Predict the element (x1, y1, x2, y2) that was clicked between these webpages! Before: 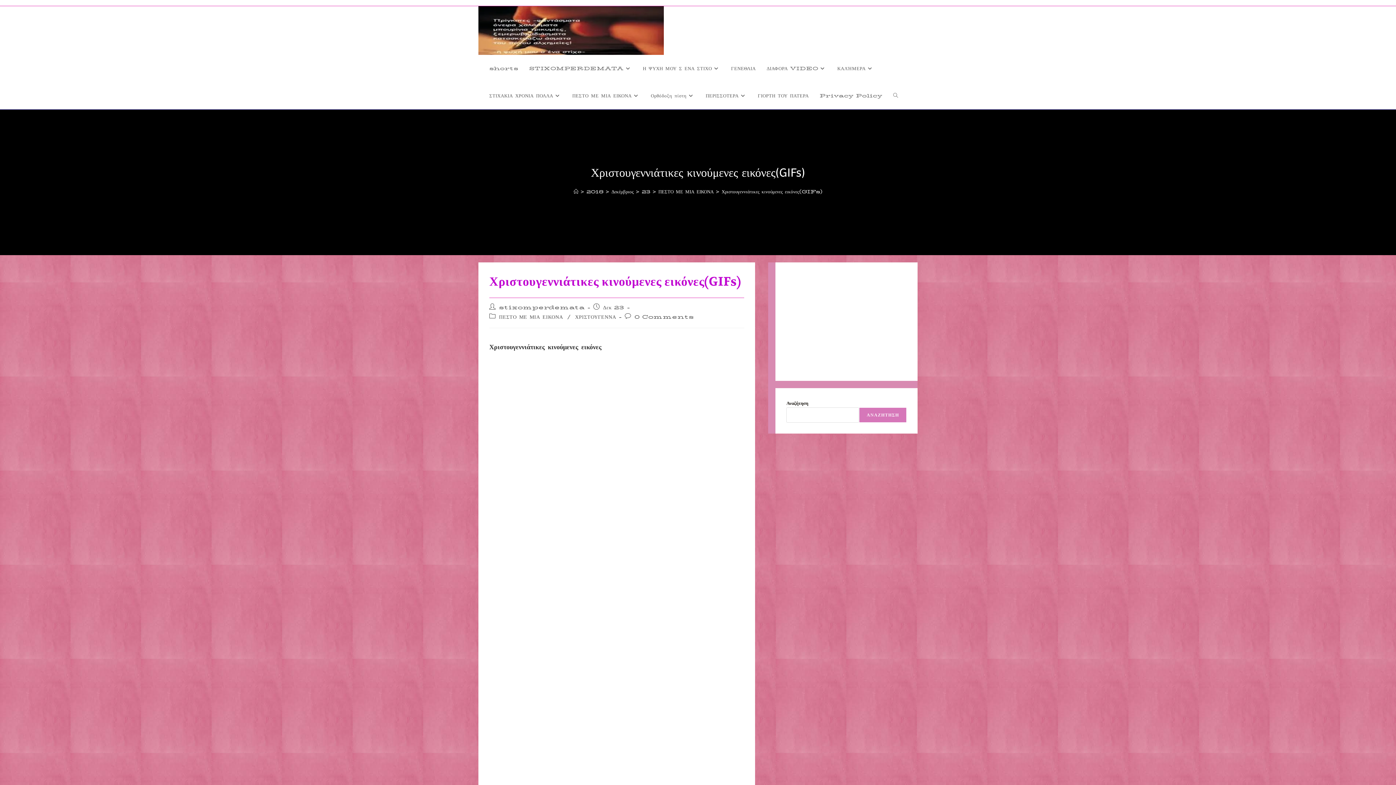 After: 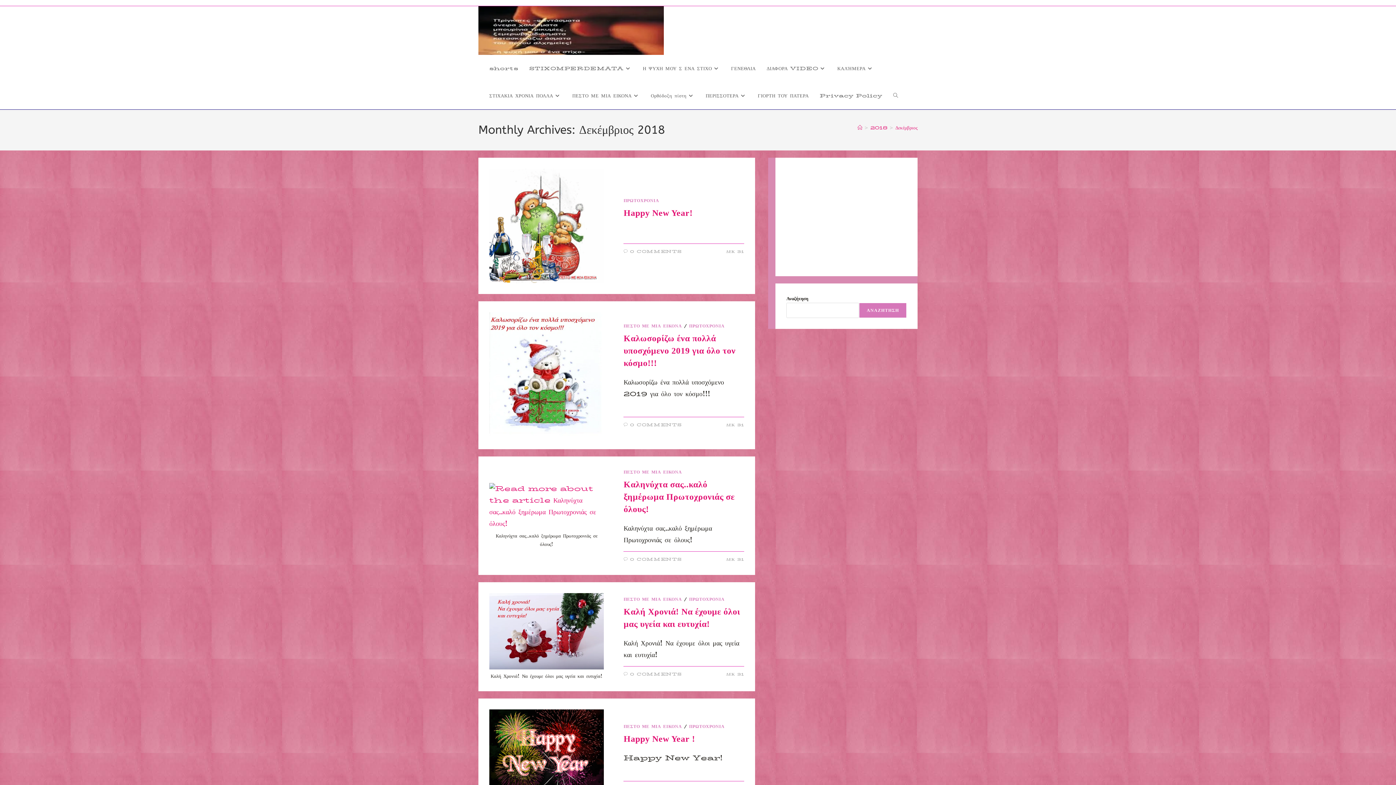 Action: label: Δεκέμβριος bbox: (611, 188, 633, 195)